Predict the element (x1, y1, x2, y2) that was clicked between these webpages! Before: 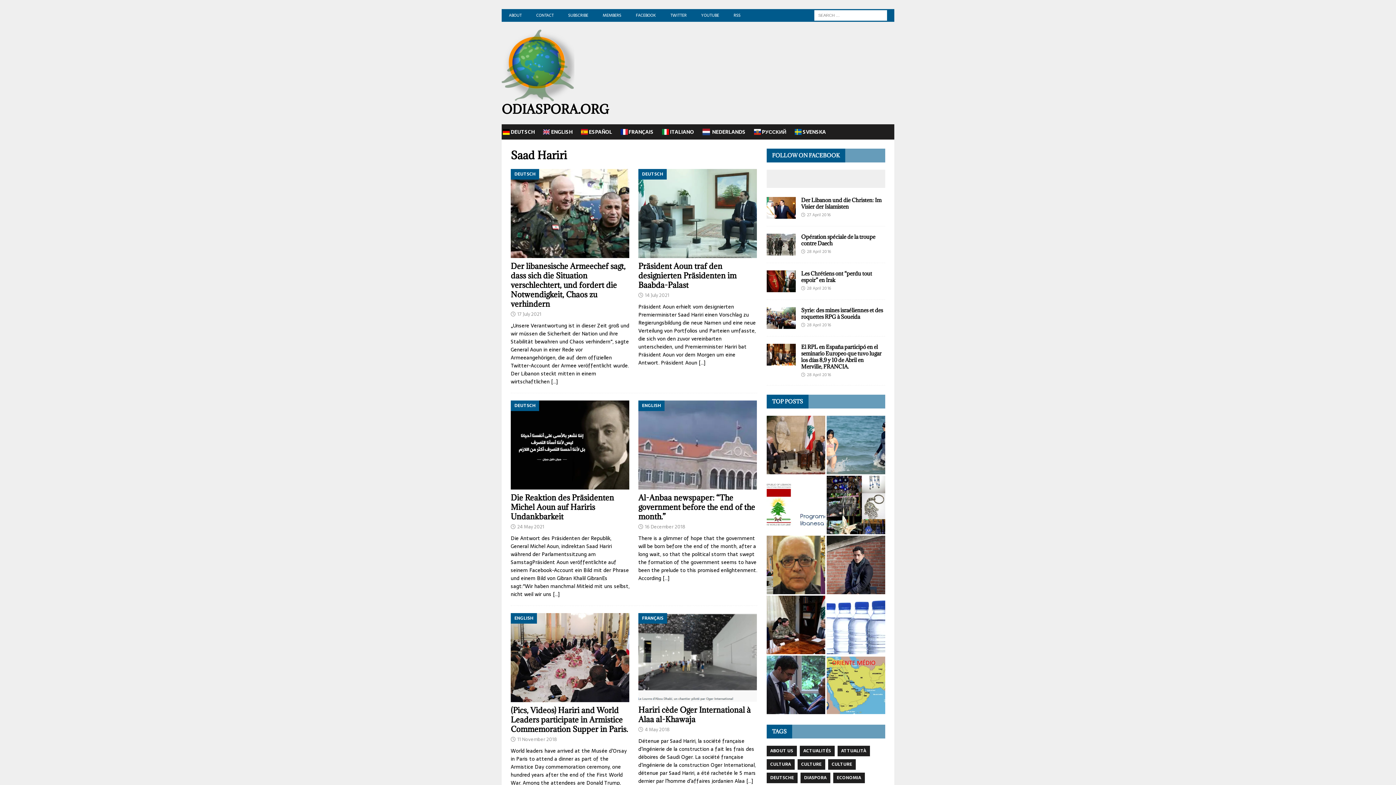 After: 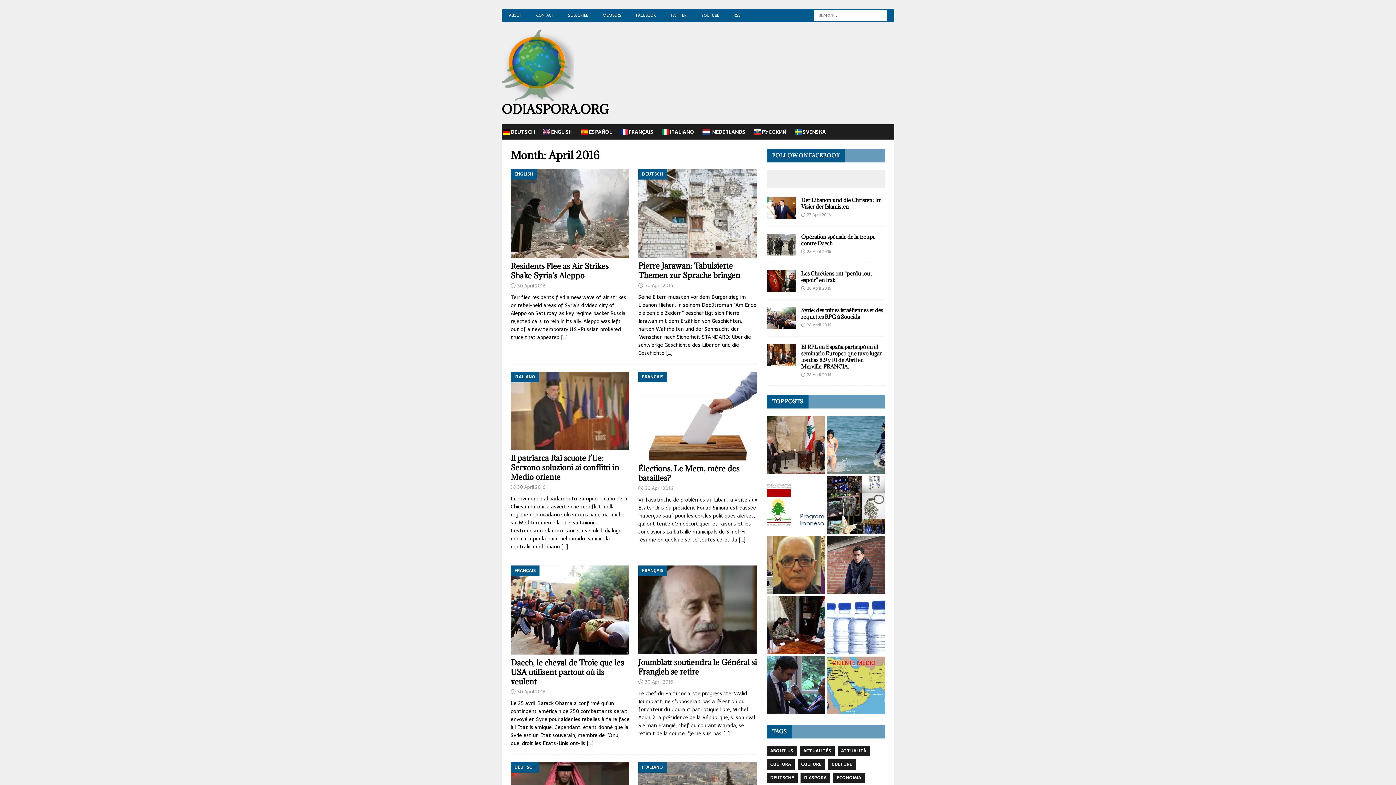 Action: label: 27 April 2016 bbox: (807, 211, 830, 218)